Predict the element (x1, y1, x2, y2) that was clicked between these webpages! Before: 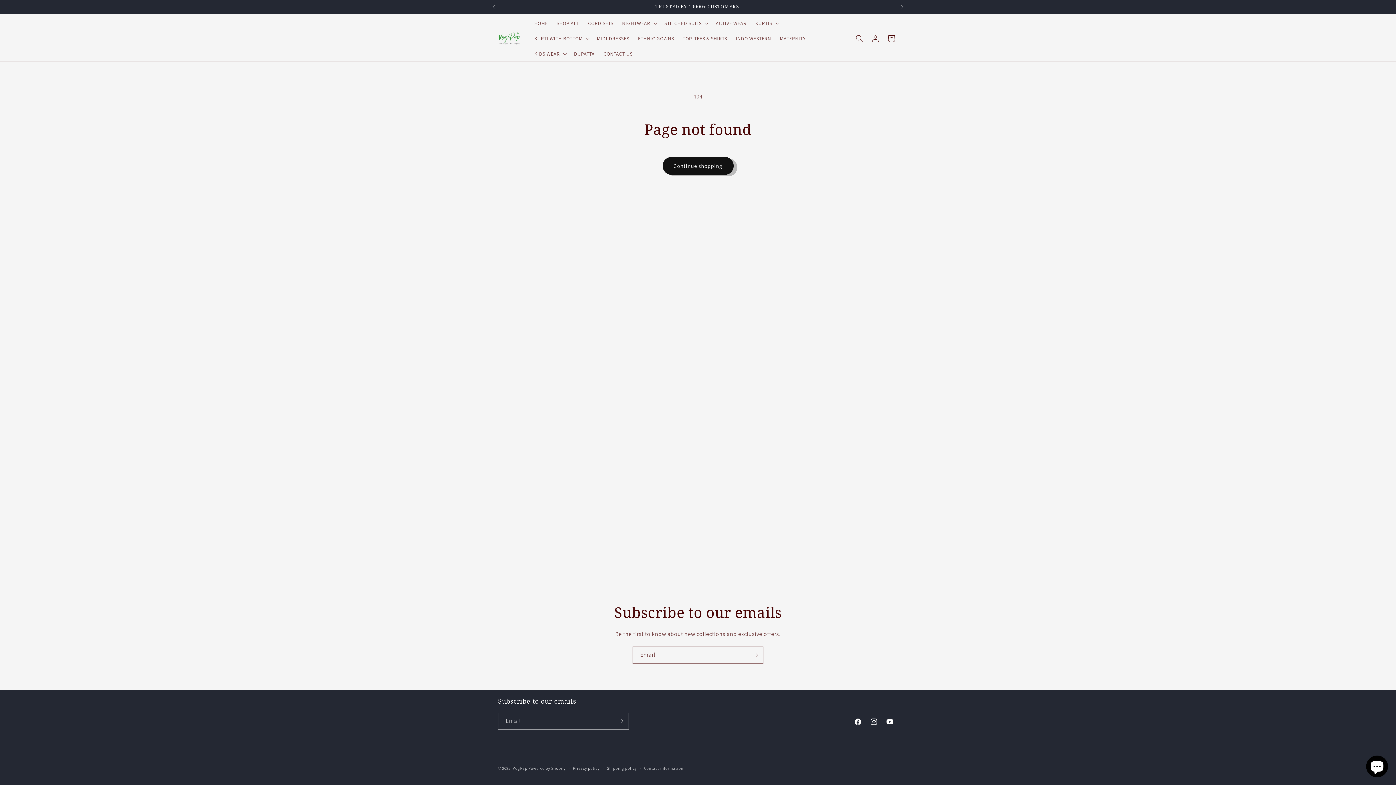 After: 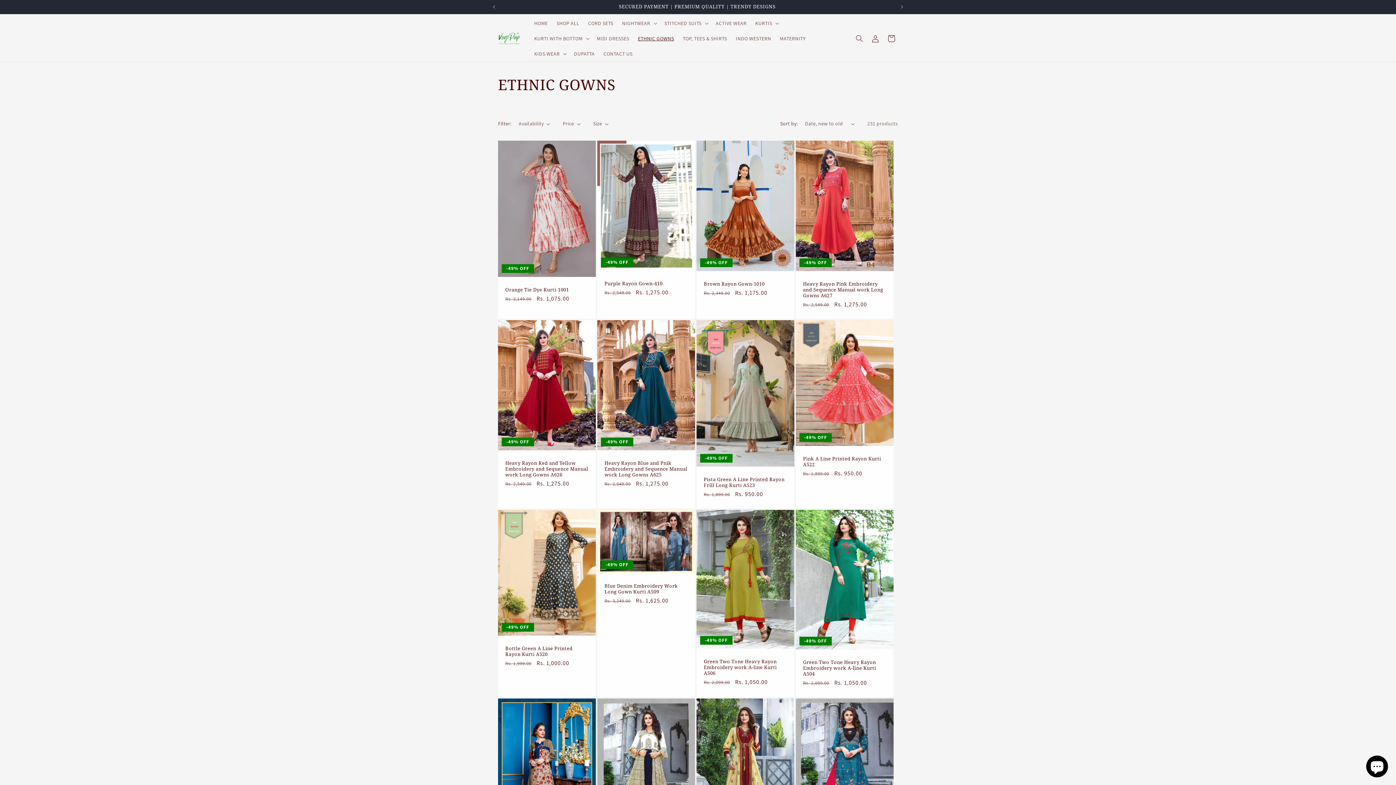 Action: bbox: (633, 30, 678, 46) label: ETHNIC GOWNS